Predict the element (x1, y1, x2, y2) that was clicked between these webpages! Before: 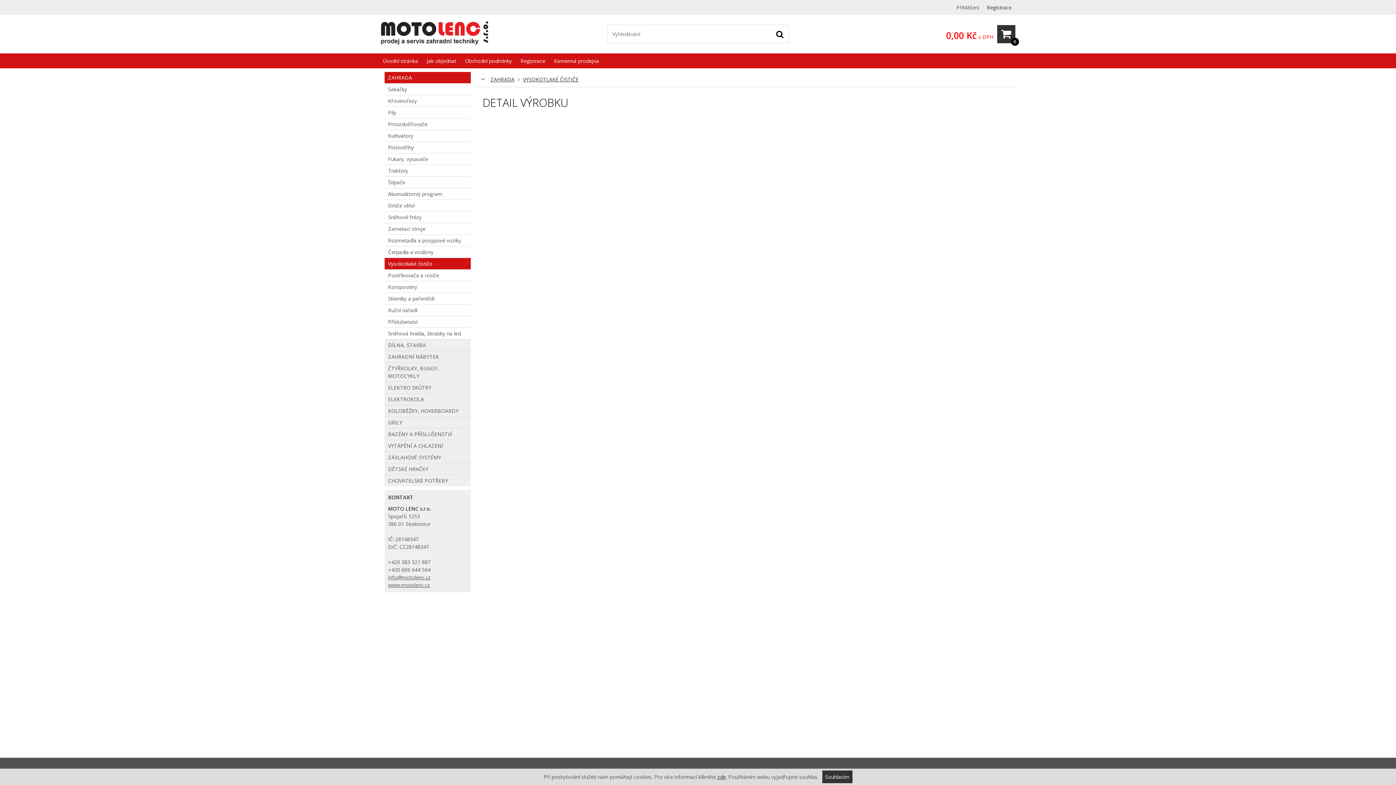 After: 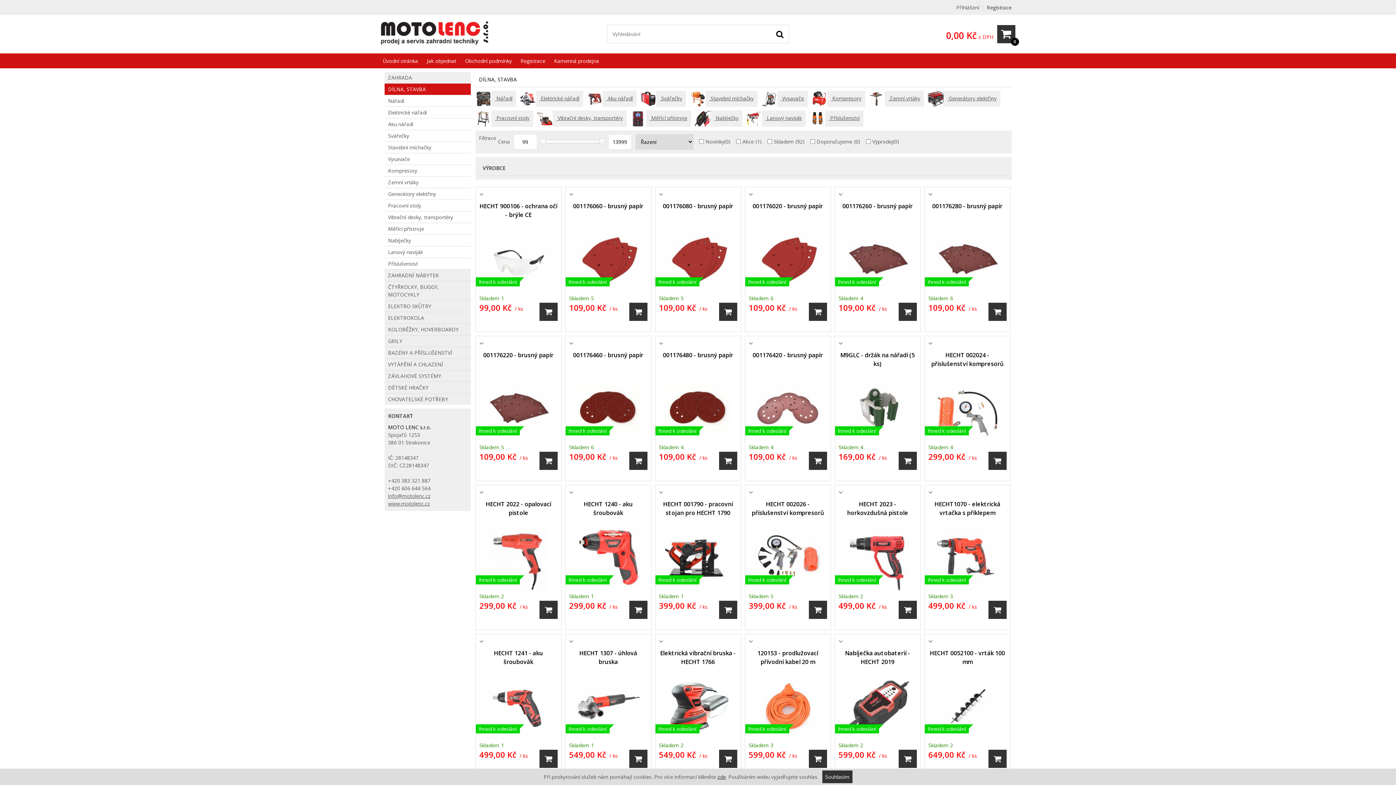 Action: bbox: (384, 339, 470, 351) label: DÍLNA, STAVBA